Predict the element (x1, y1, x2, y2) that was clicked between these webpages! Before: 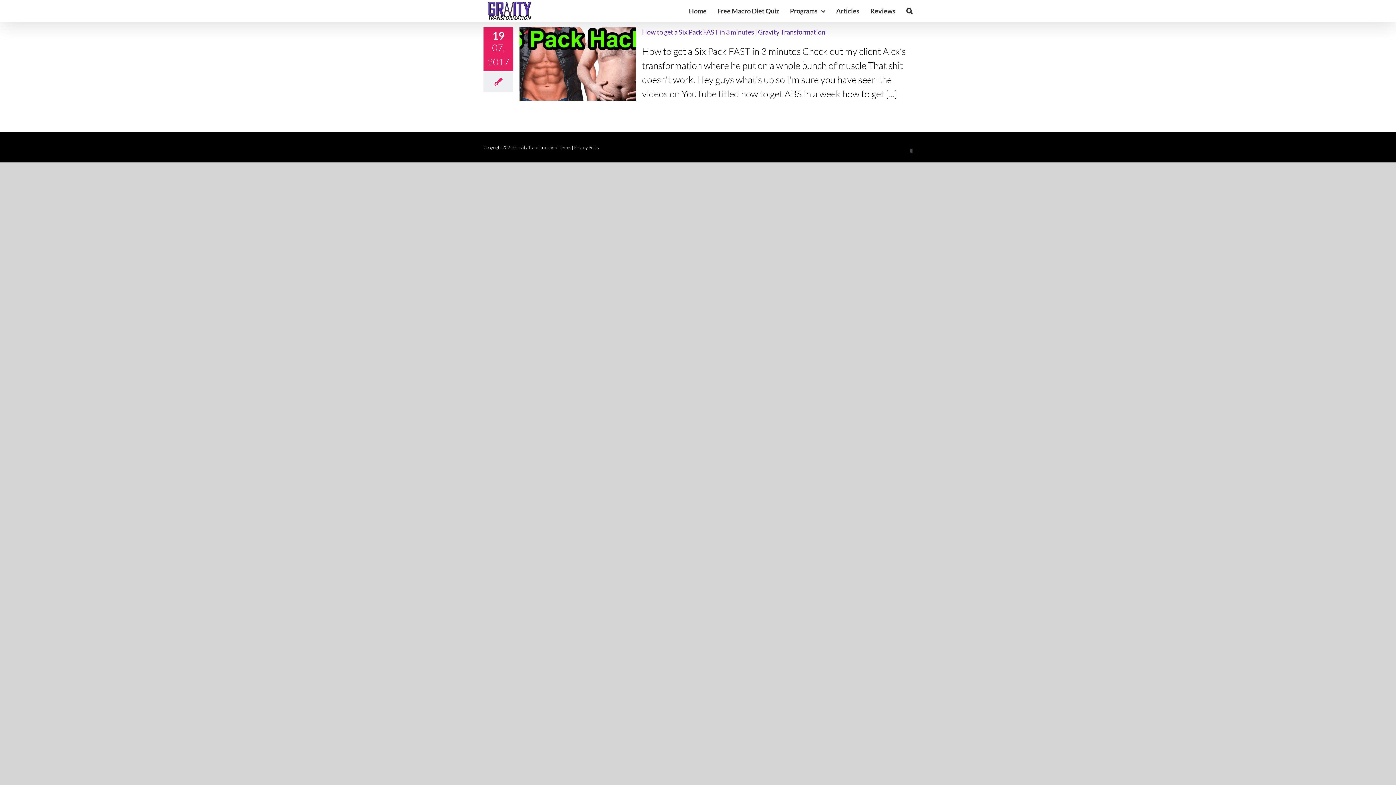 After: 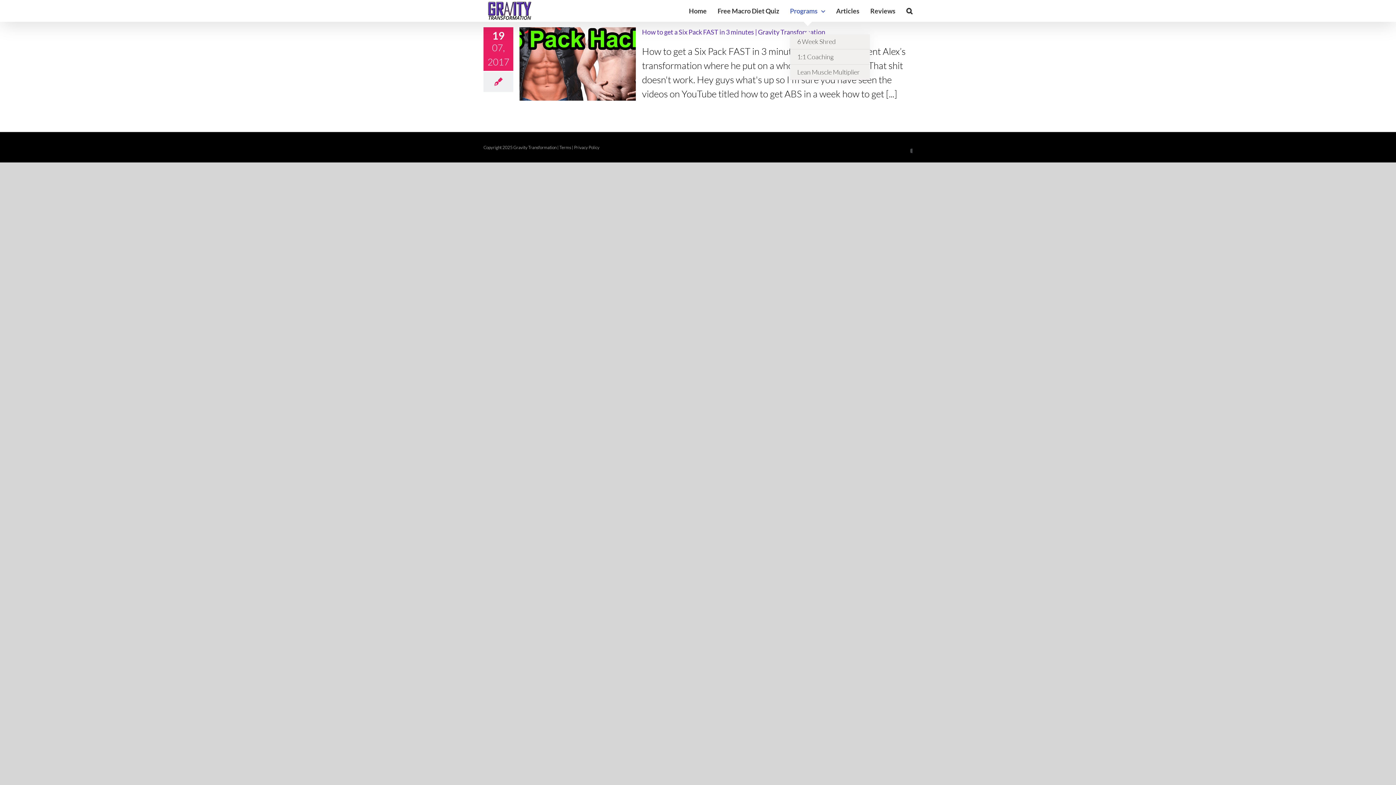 Action: bbox: (790, 0, 825, 21) label: Programs